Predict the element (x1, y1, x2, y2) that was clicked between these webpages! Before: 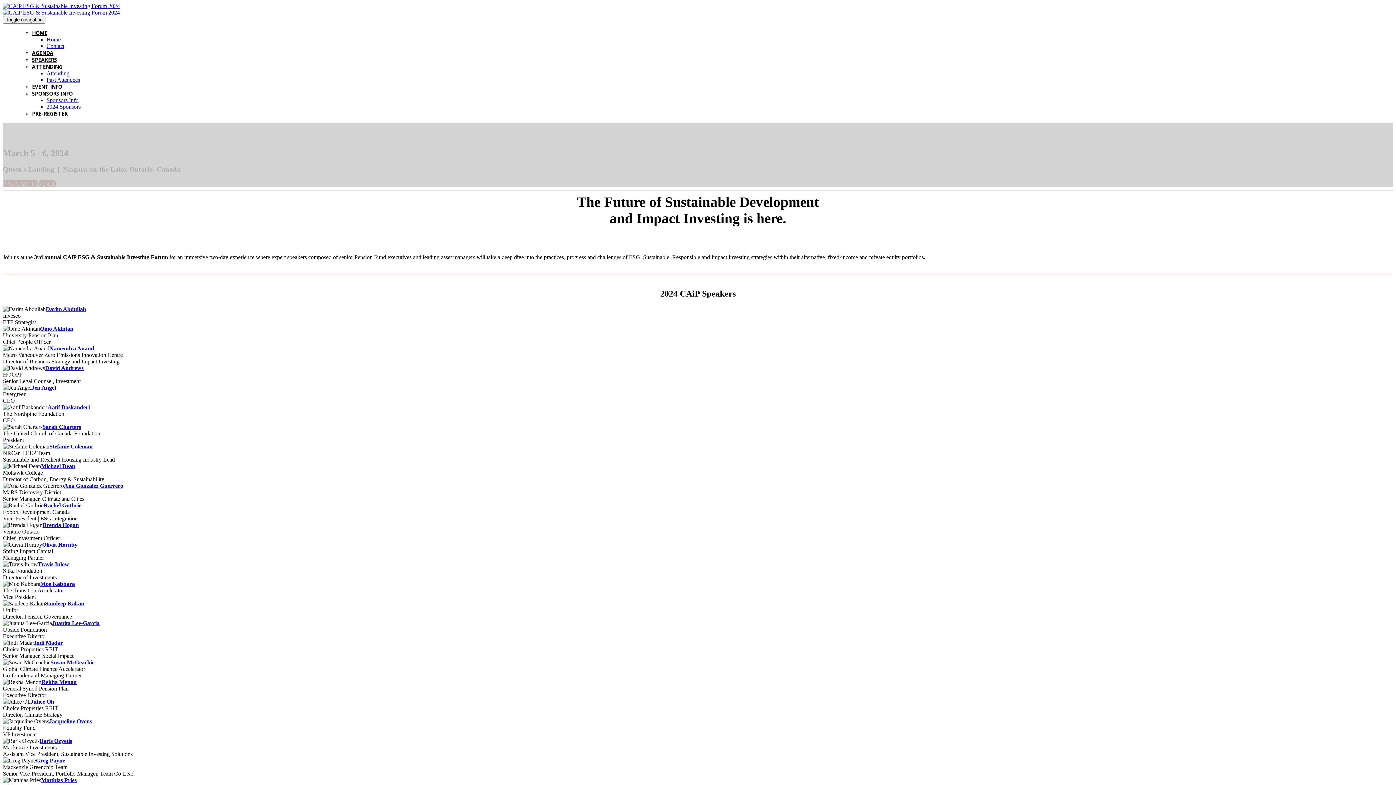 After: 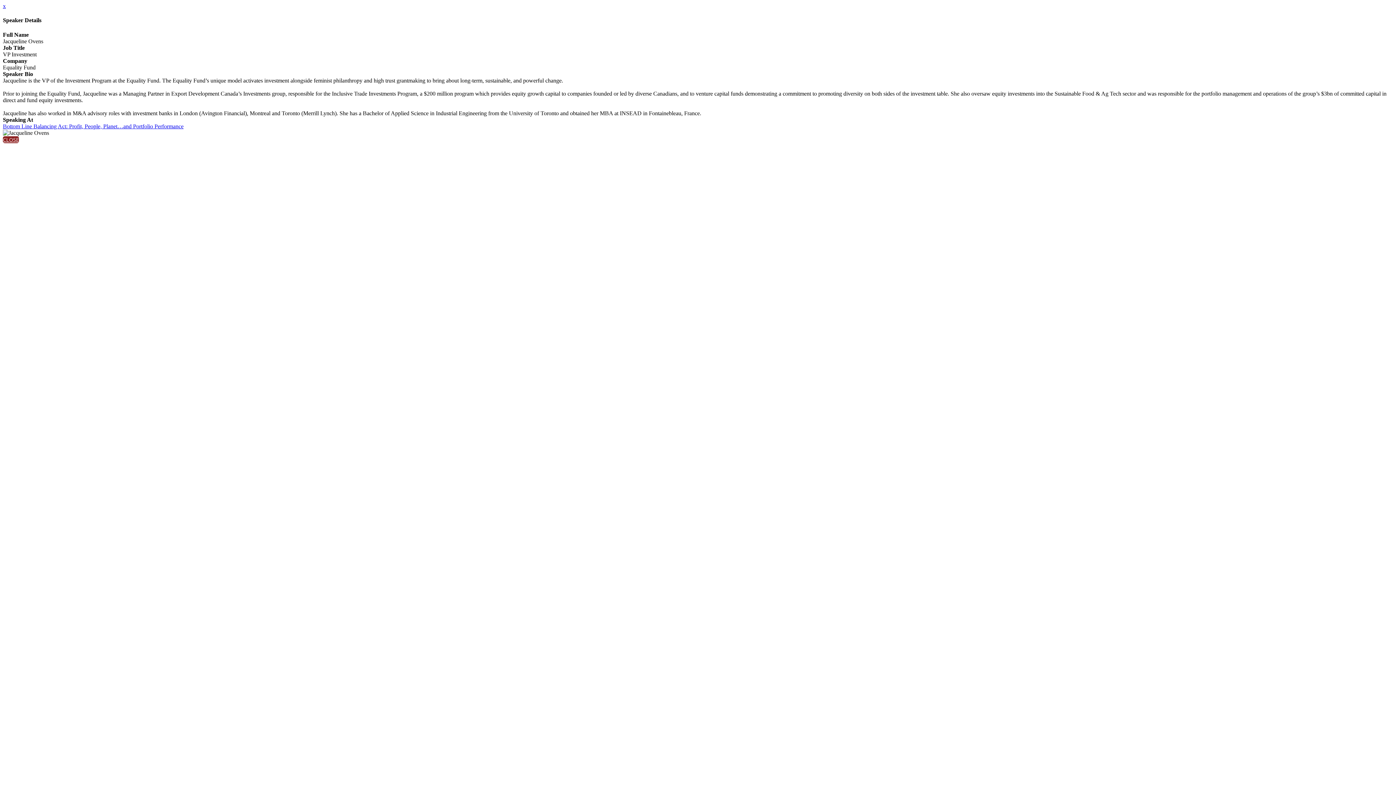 Action: bbox: (49, 718, 92, 724) label: Jacqueline Ovens